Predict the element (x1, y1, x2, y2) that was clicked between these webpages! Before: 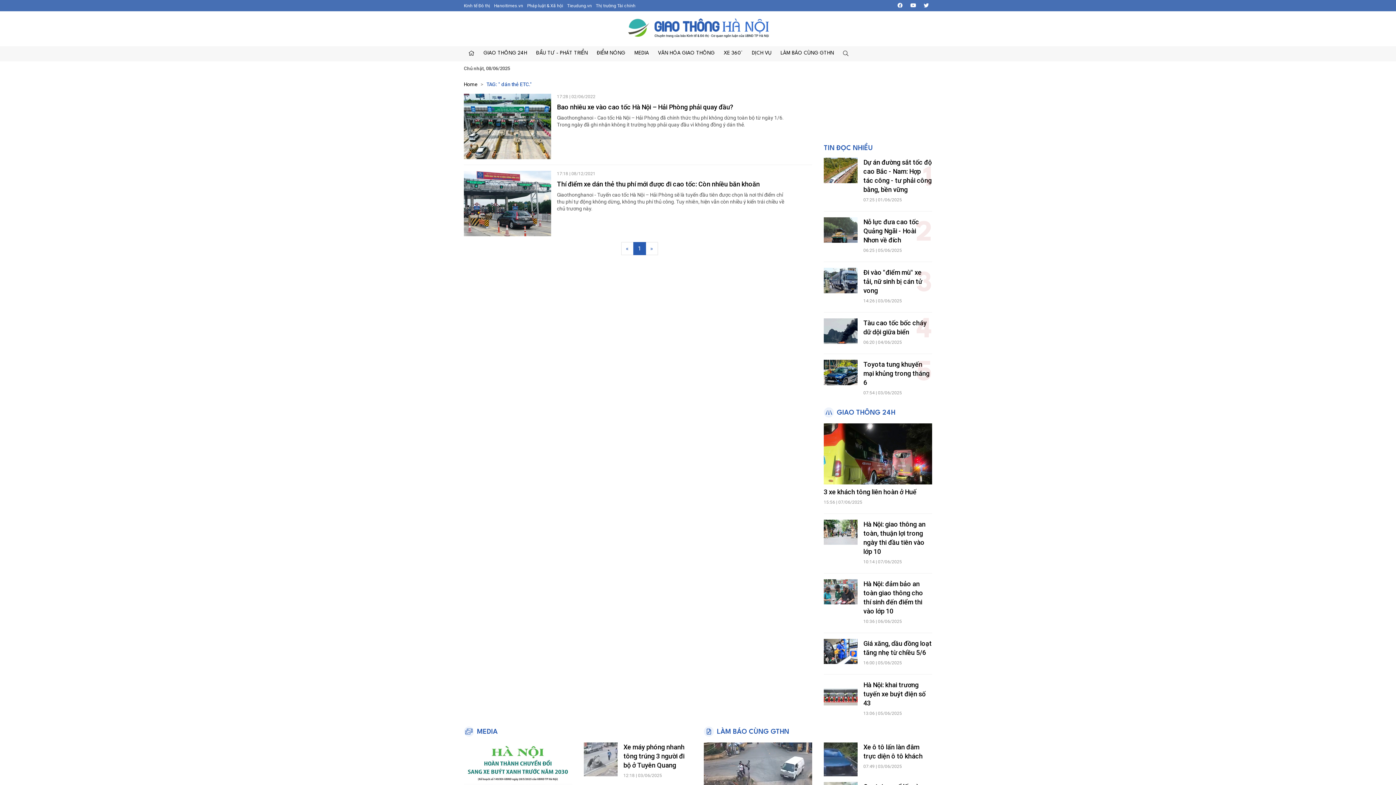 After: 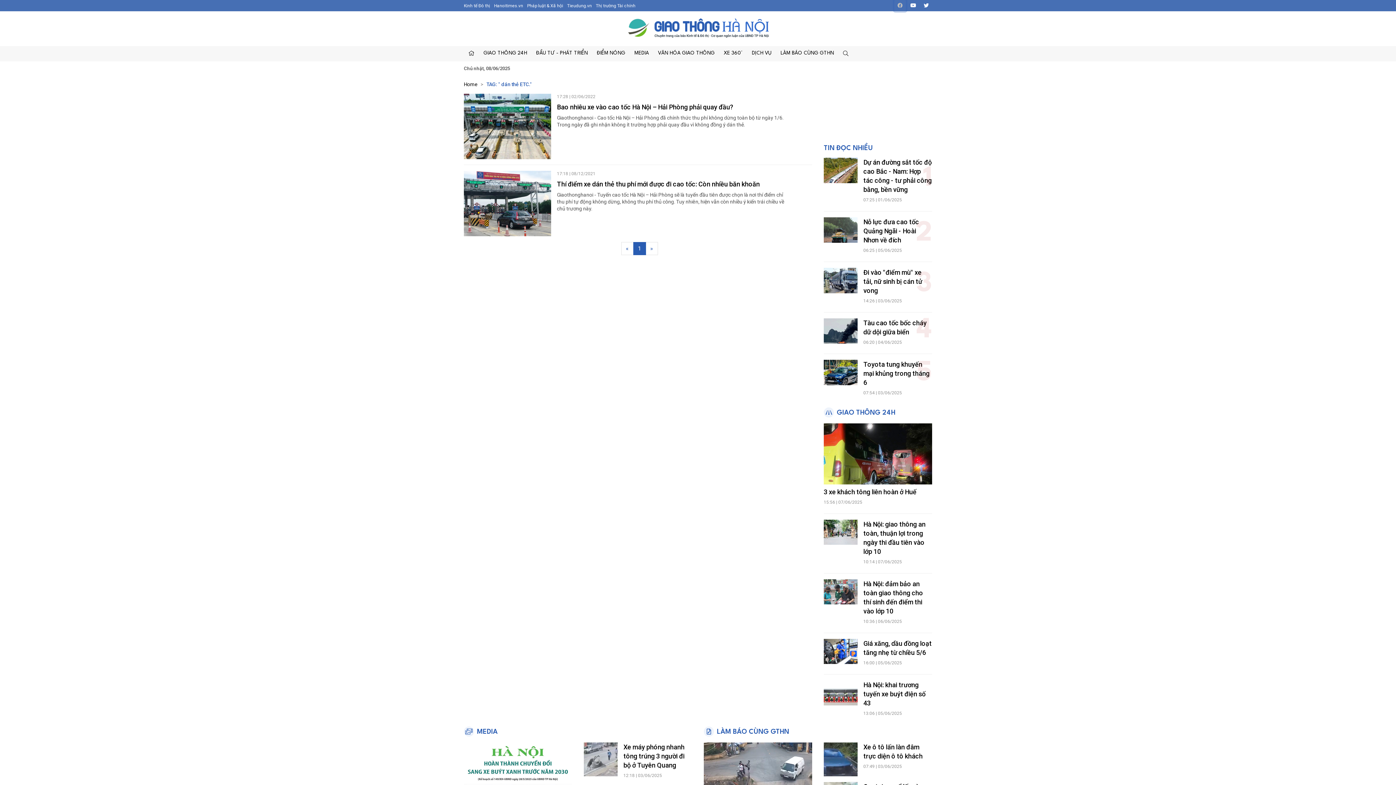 Action: bbox: (894, 0, 906, 11)